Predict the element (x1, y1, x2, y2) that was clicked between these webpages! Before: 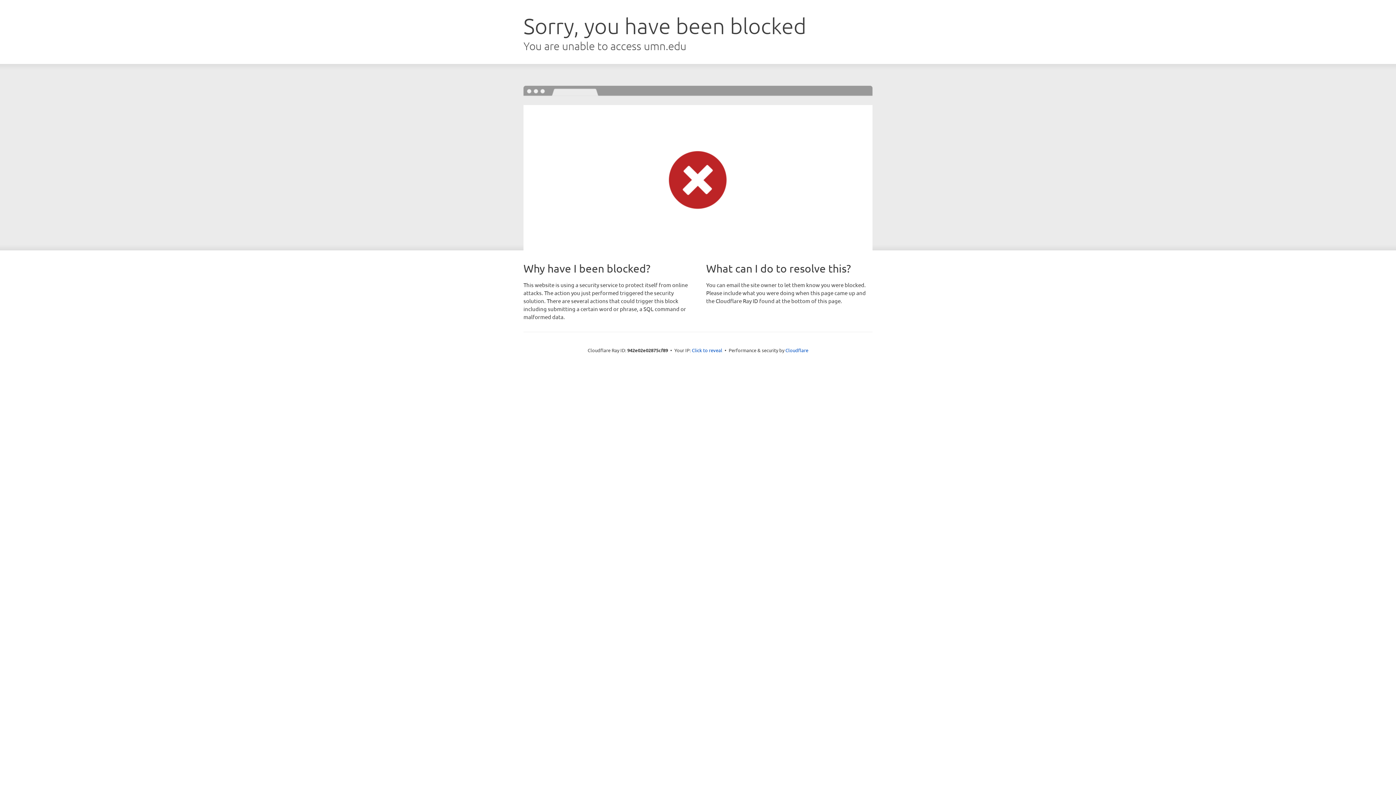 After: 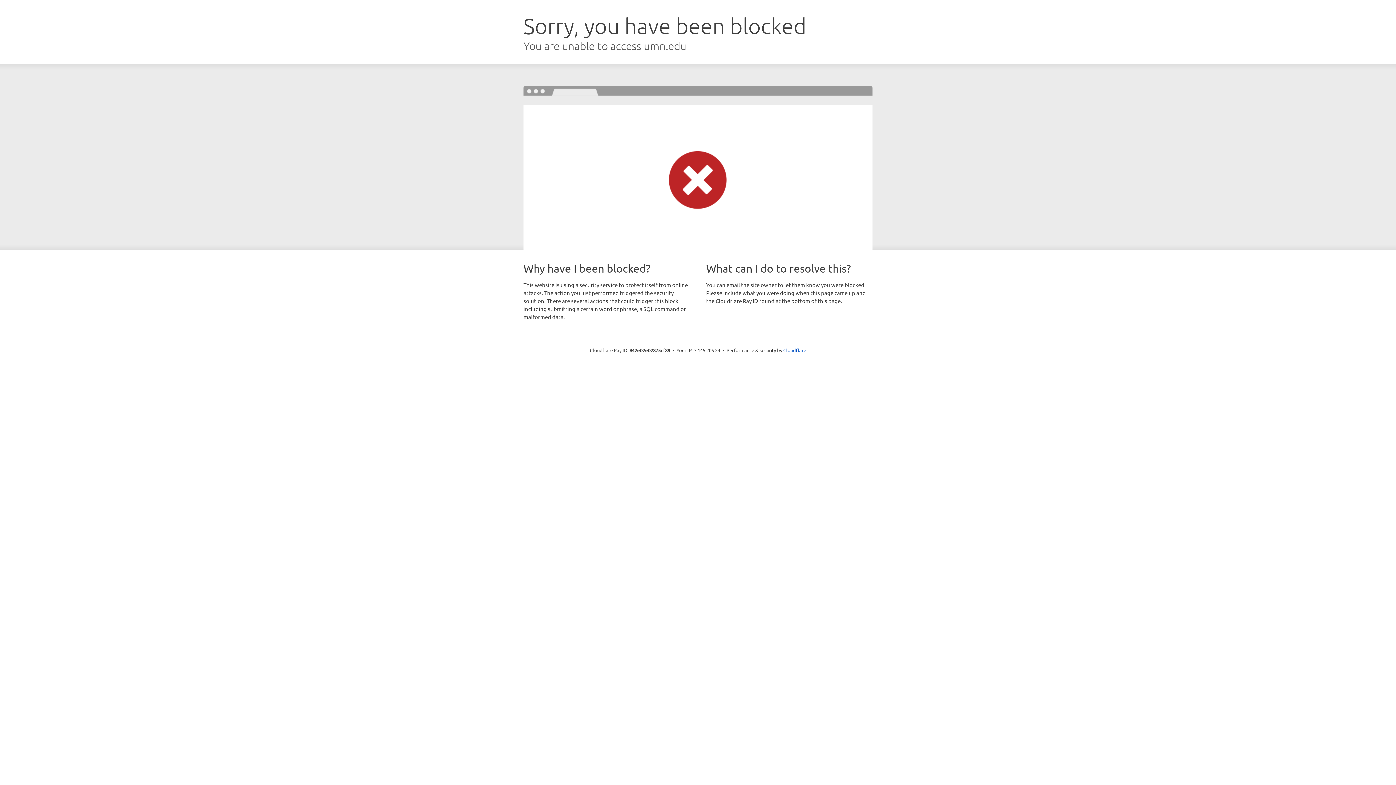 Action: label: Click to reveal bbox: (692, 346, 722, 353)